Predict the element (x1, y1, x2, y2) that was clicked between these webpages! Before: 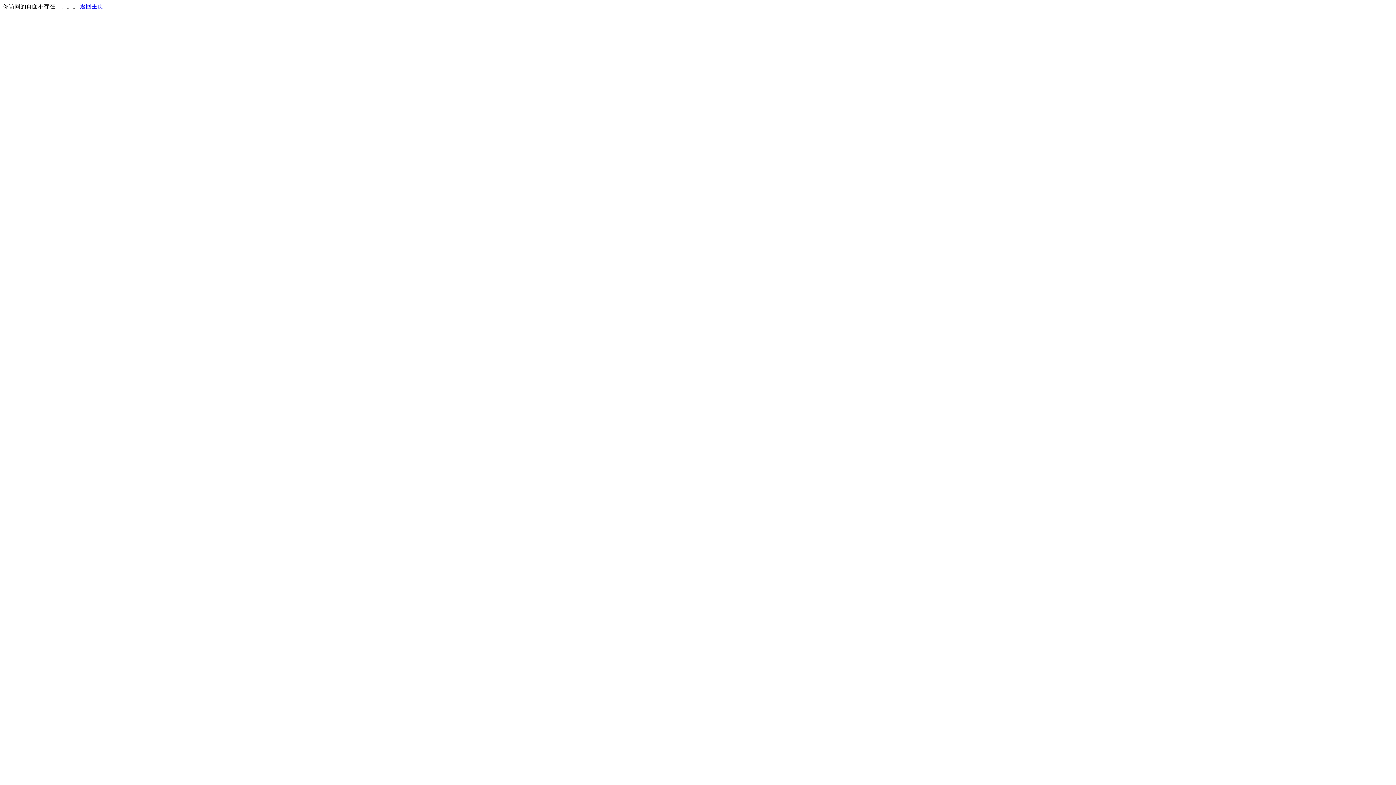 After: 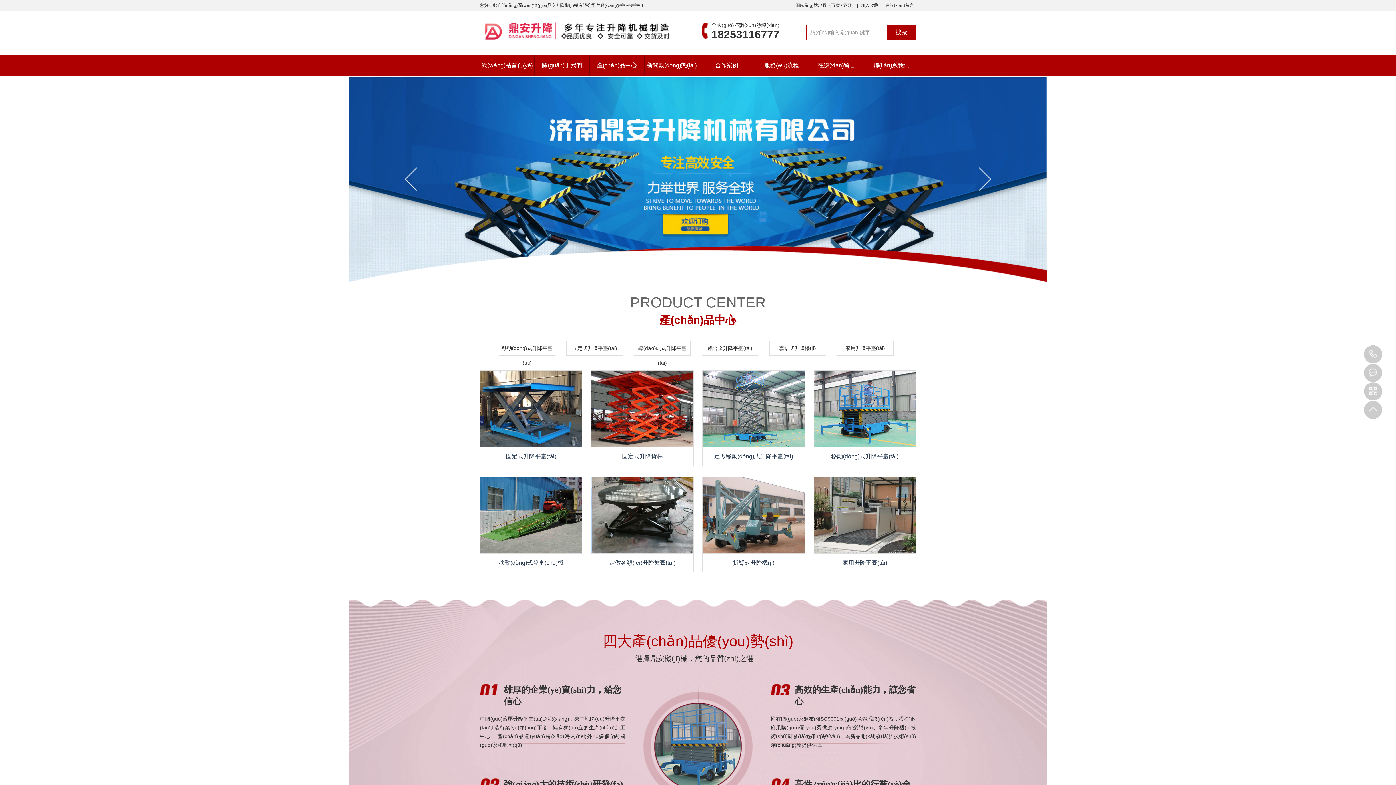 Action: bbox: (80, 3, 103, 9) label: 返回主页